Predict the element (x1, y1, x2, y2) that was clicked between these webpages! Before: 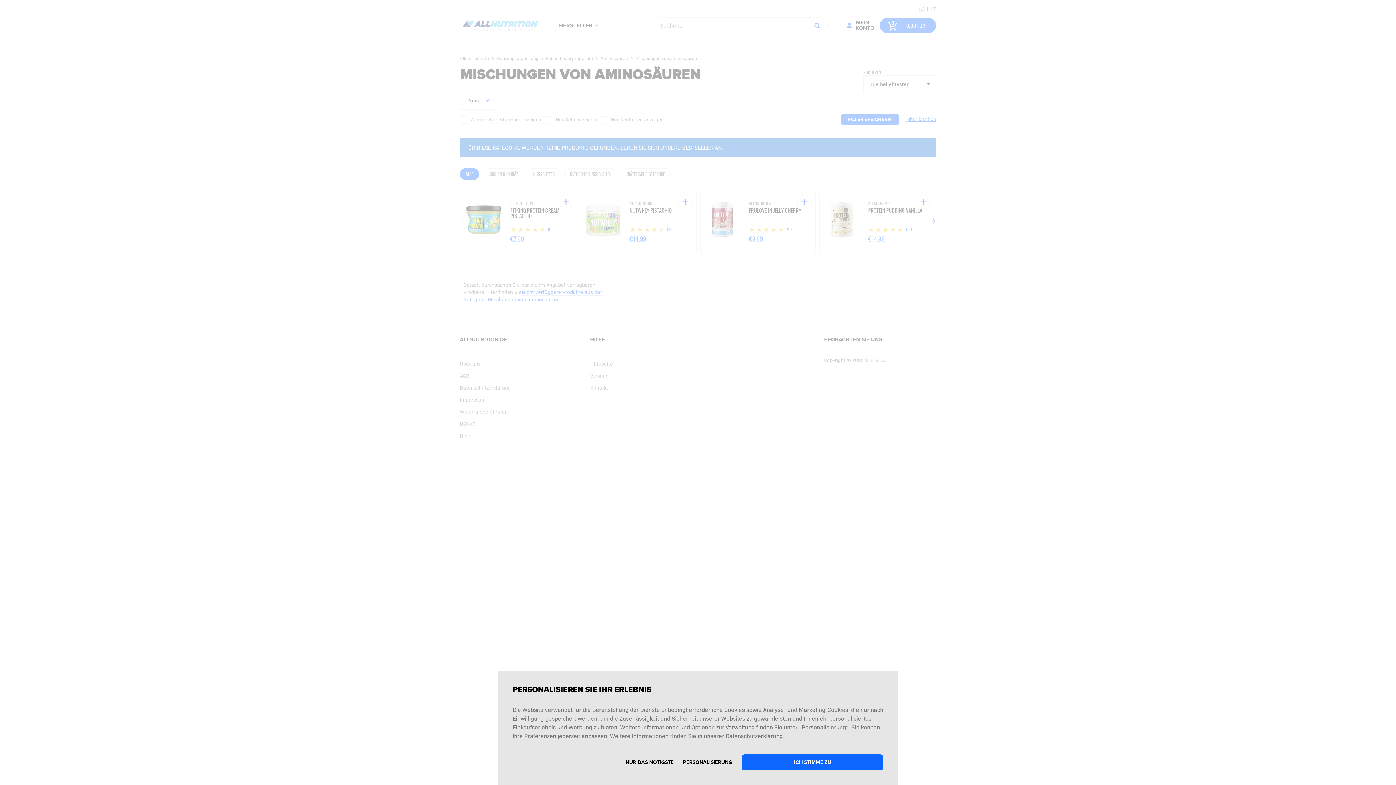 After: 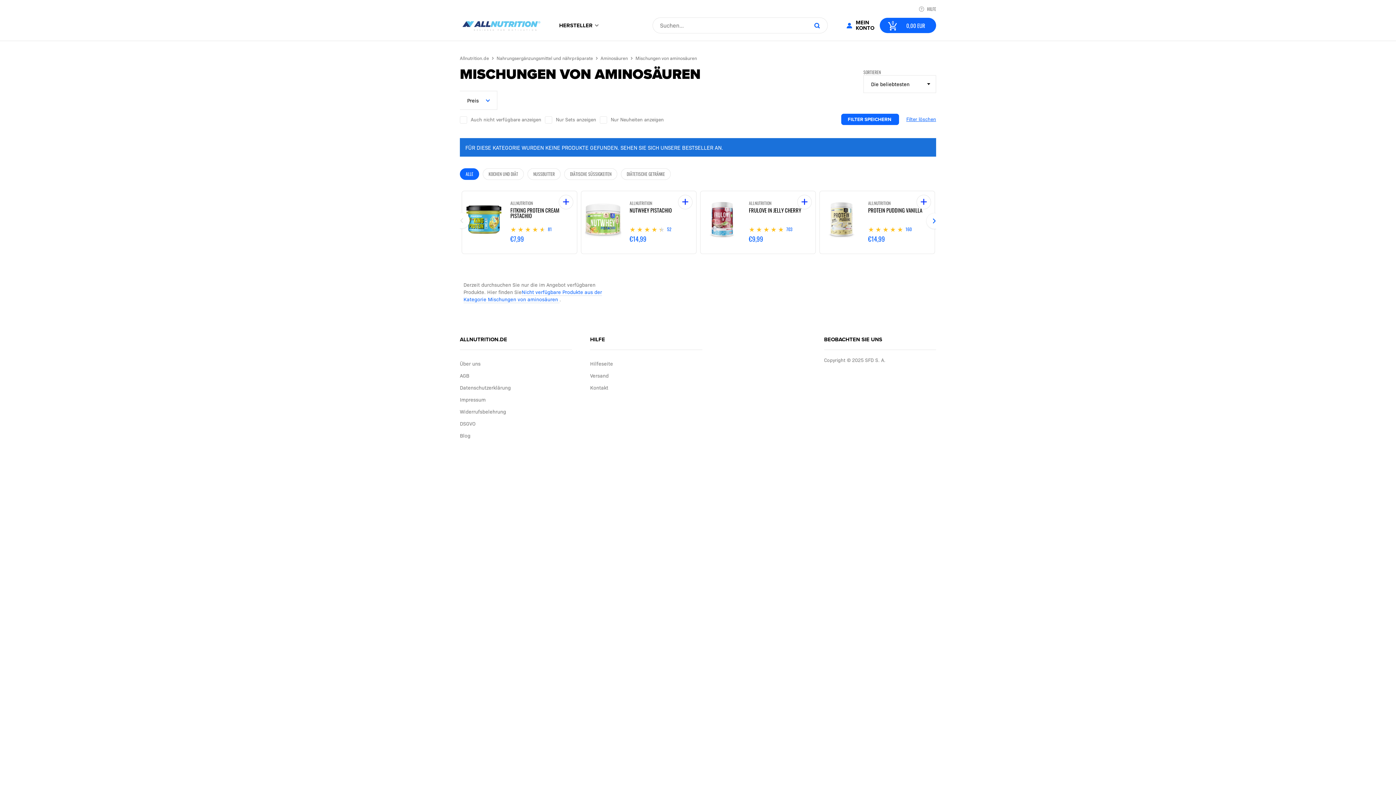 Action: label: ICH STIMME ZU bbox: (741, 754, 883, 770)